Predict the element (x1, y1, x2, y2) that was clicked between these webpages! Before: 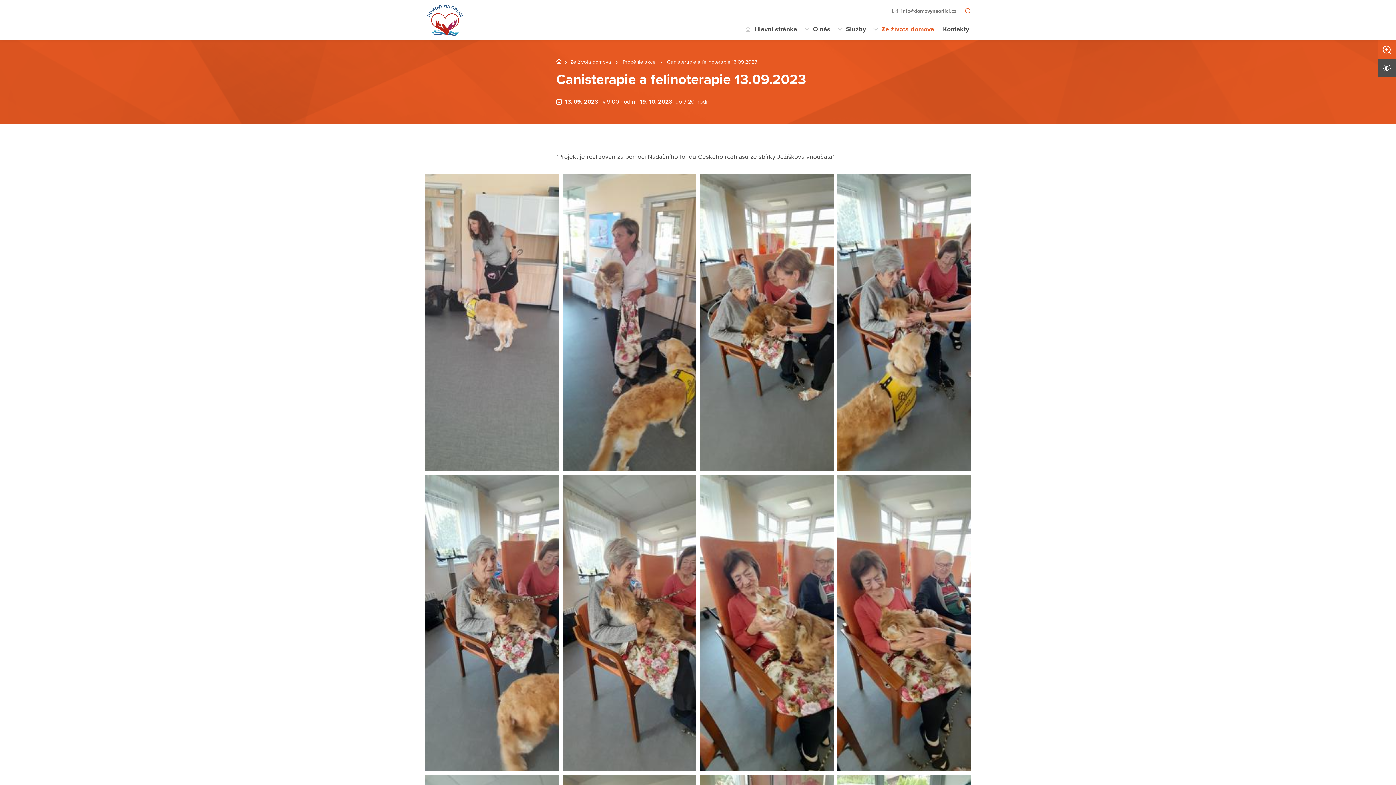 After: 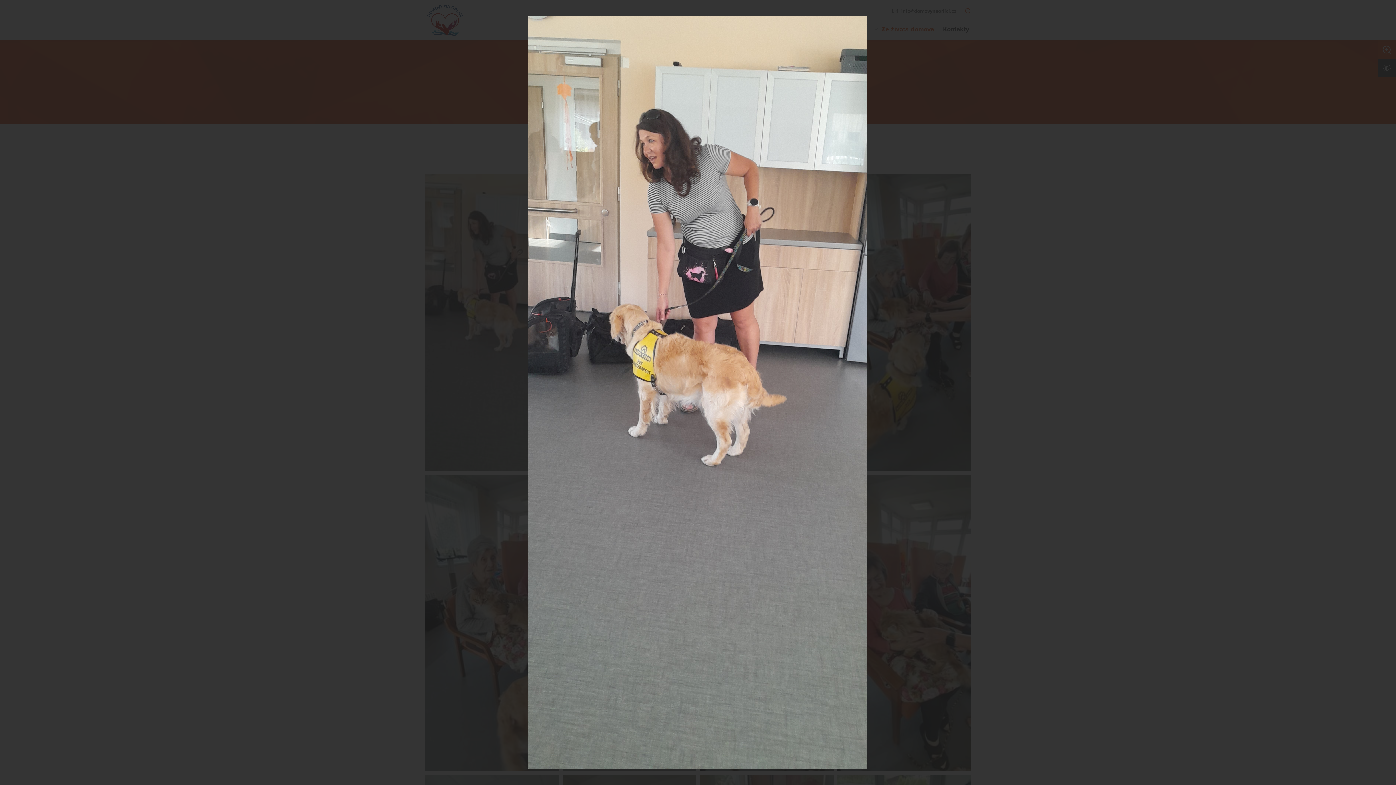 Action: bbox: (425, 174, 559, 471)